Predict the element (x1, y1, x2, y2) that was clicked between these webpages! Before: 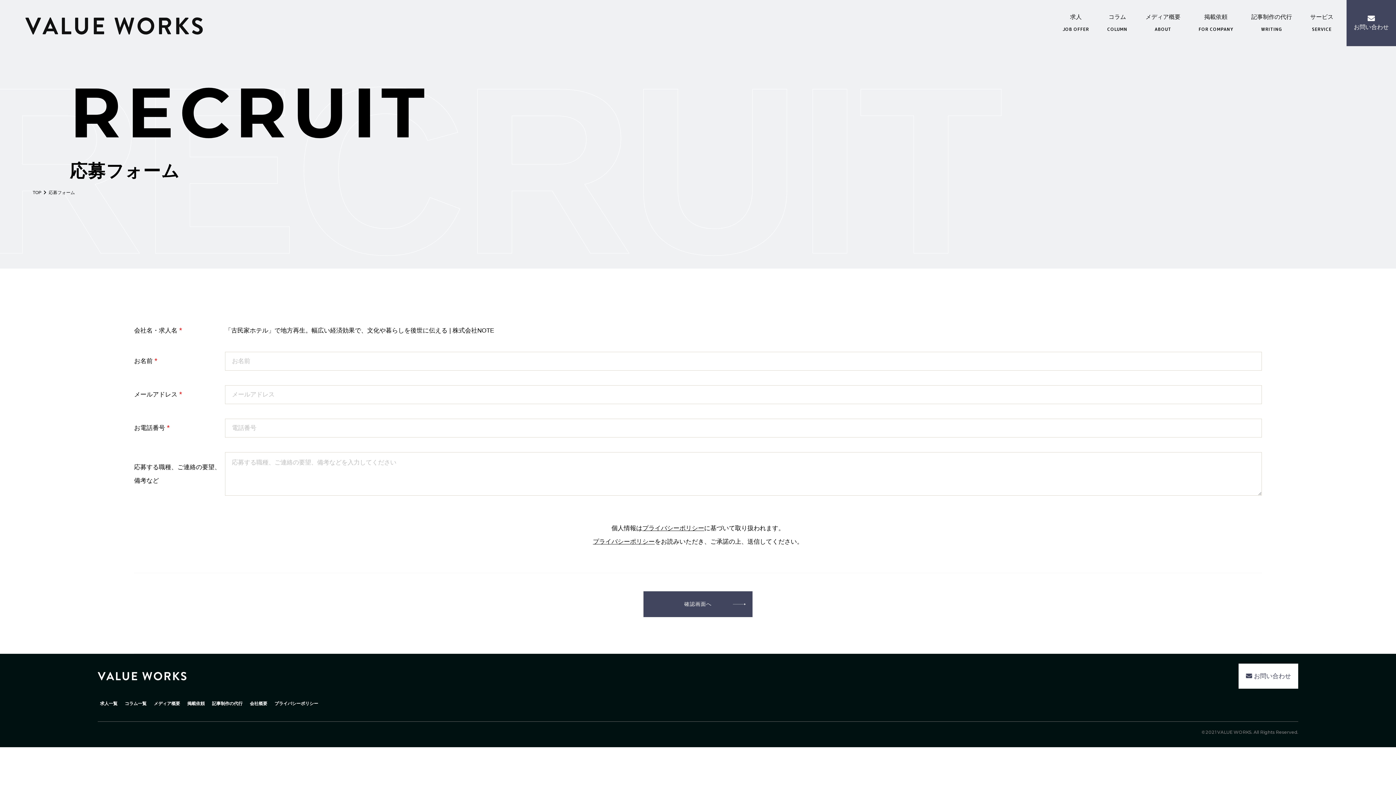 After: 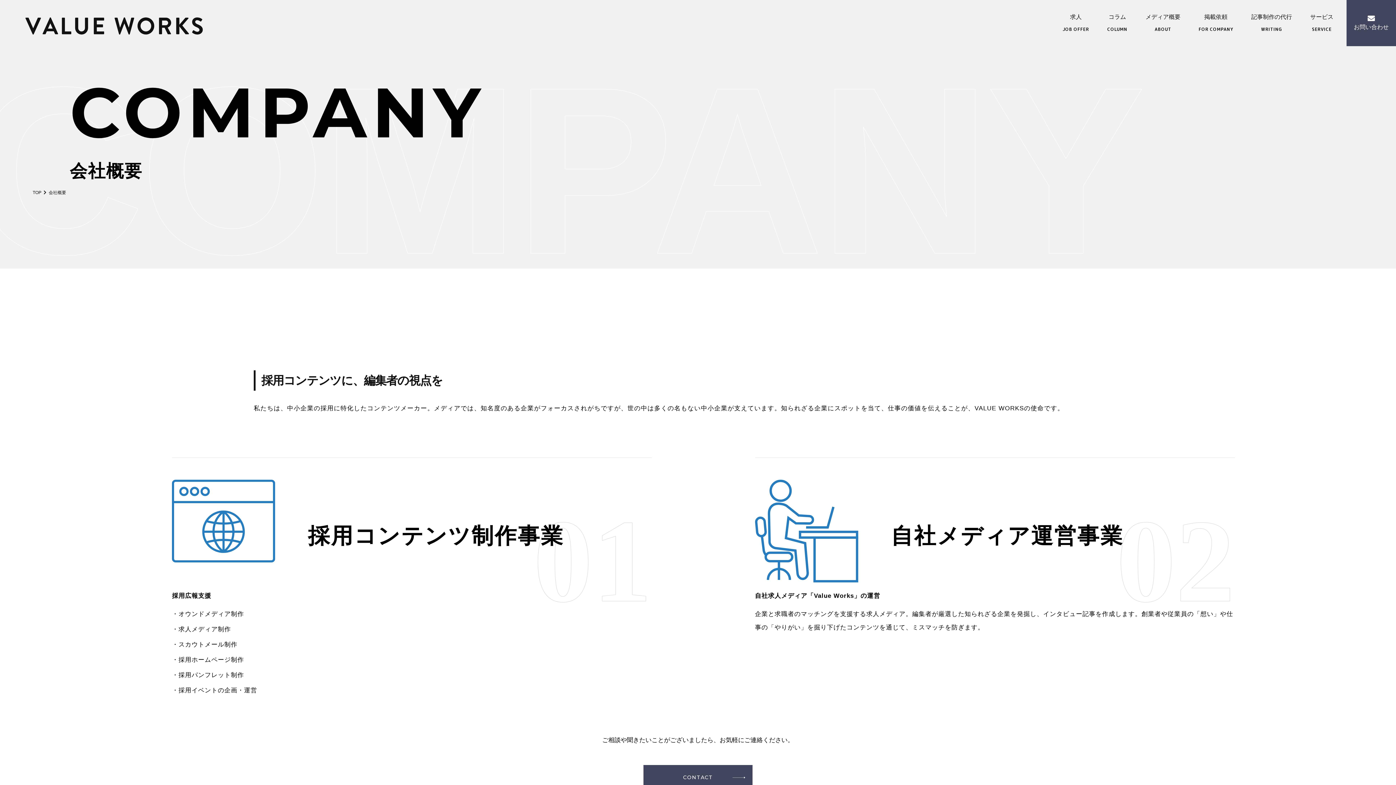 Action: bbox: (249, 701, 267, 706) label: 会社概要